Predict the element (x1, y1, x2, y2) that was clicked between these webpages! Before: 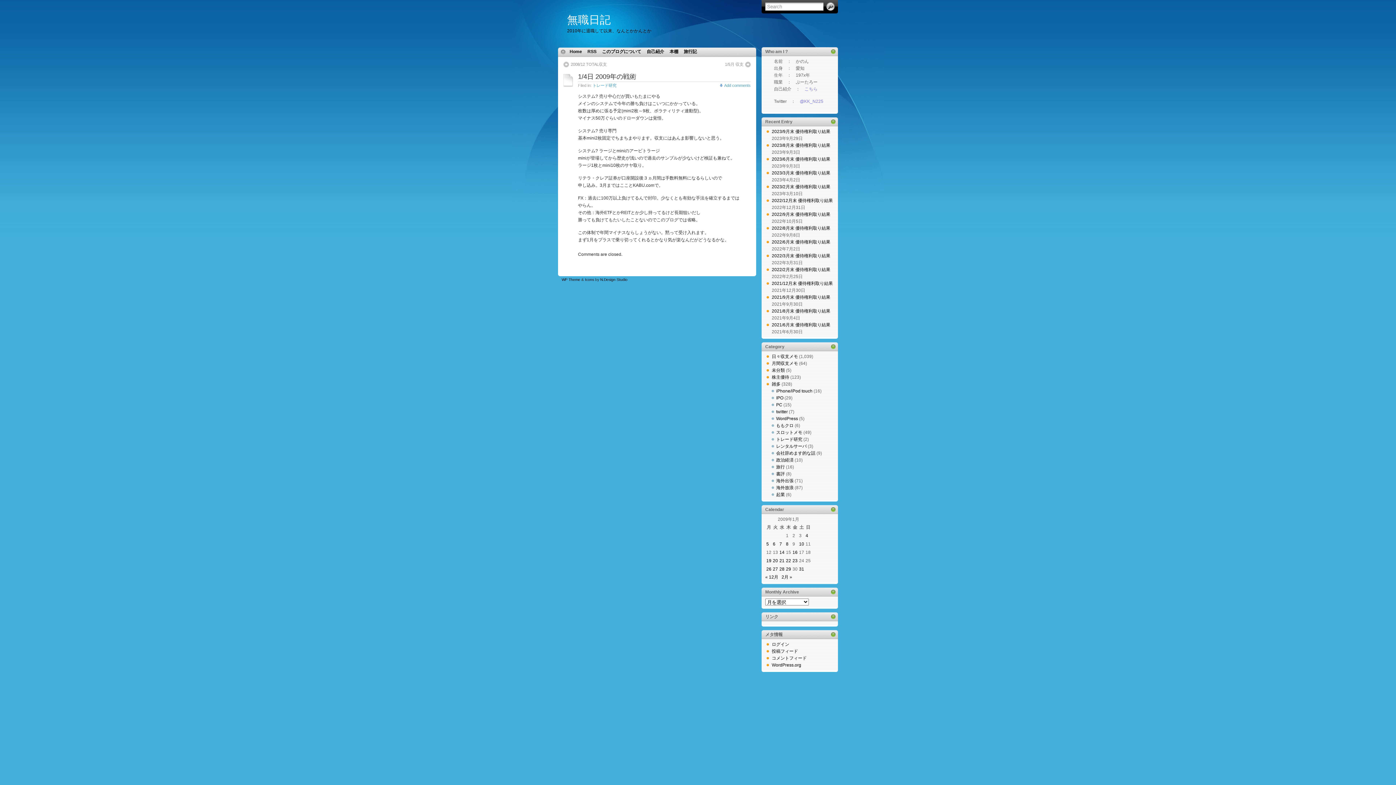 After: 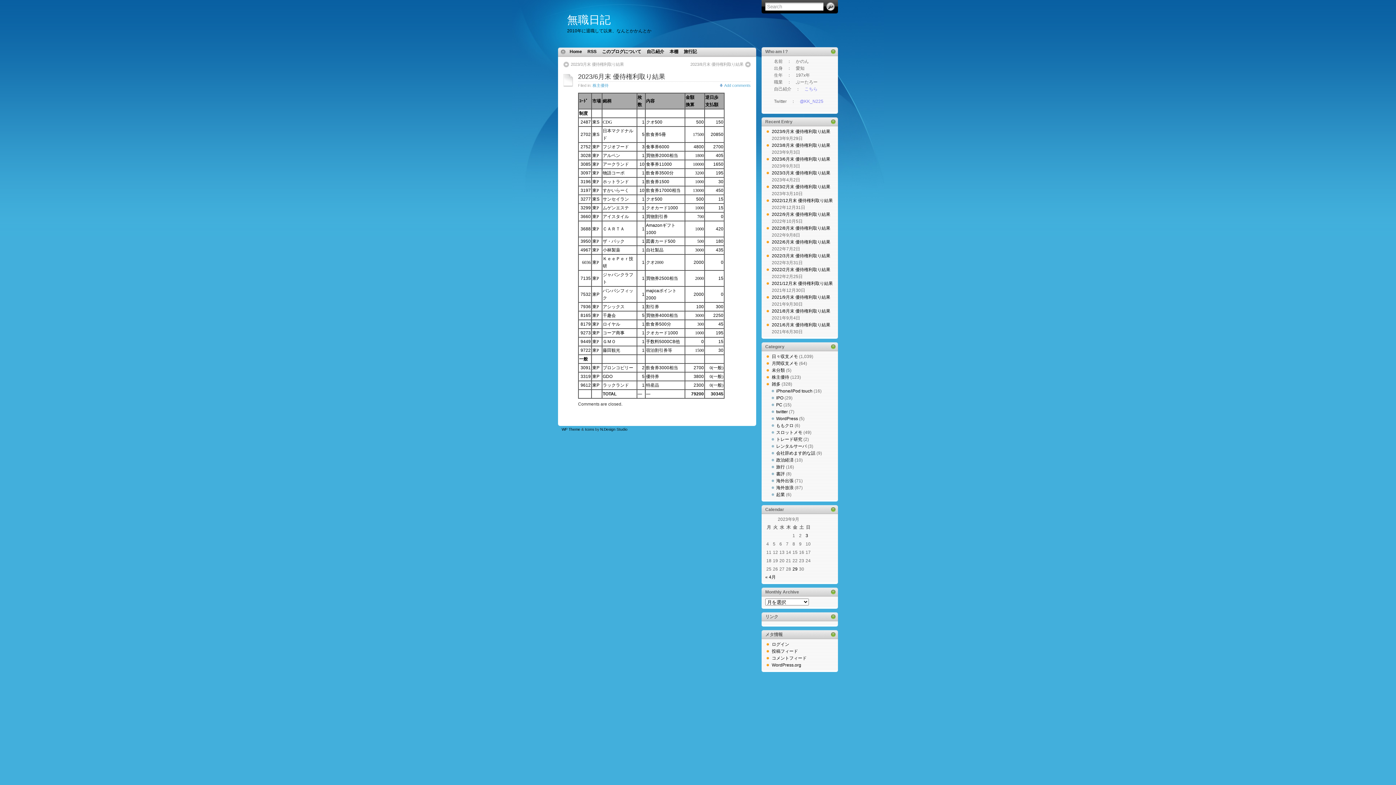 Action: bbox: (772, 156, 830, 161) label: 2023/6月末 優待権利取り結果